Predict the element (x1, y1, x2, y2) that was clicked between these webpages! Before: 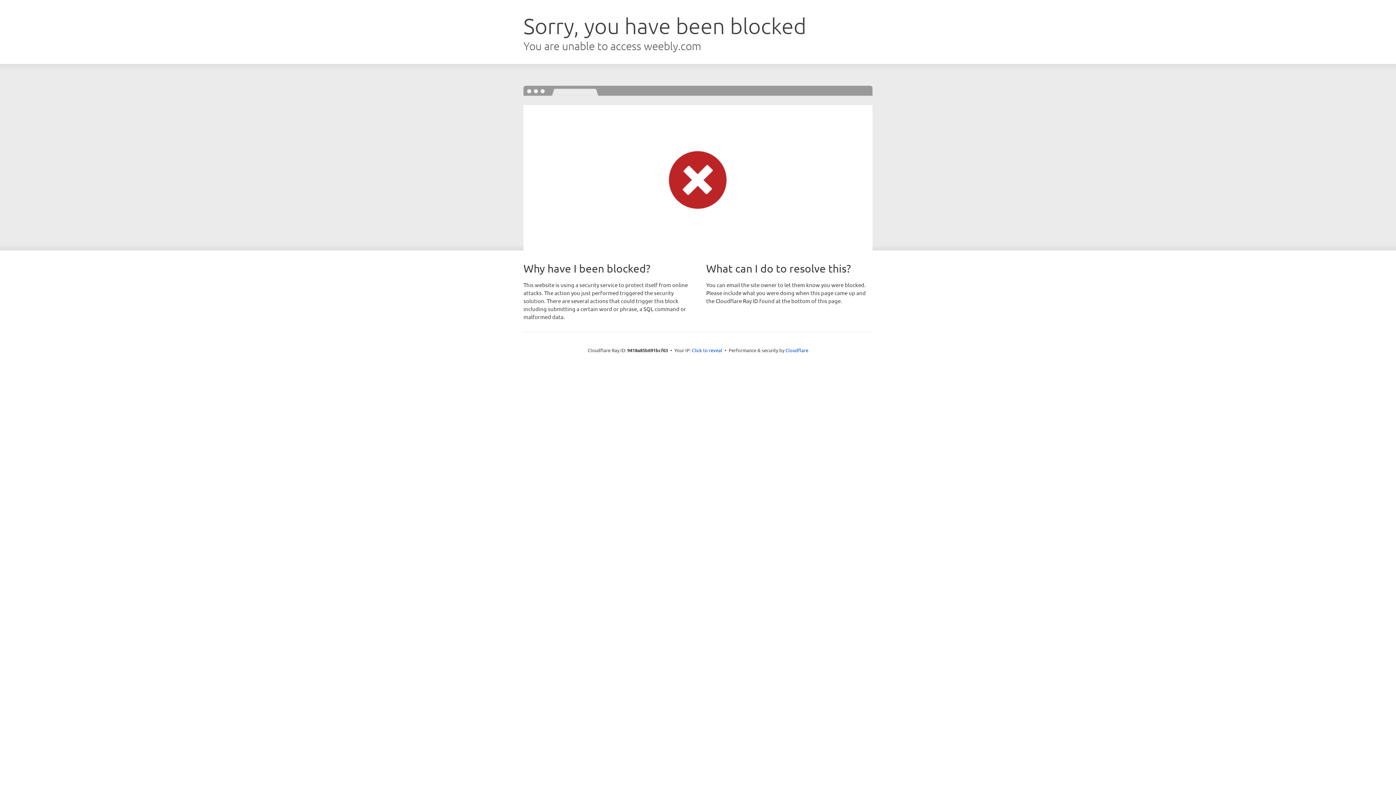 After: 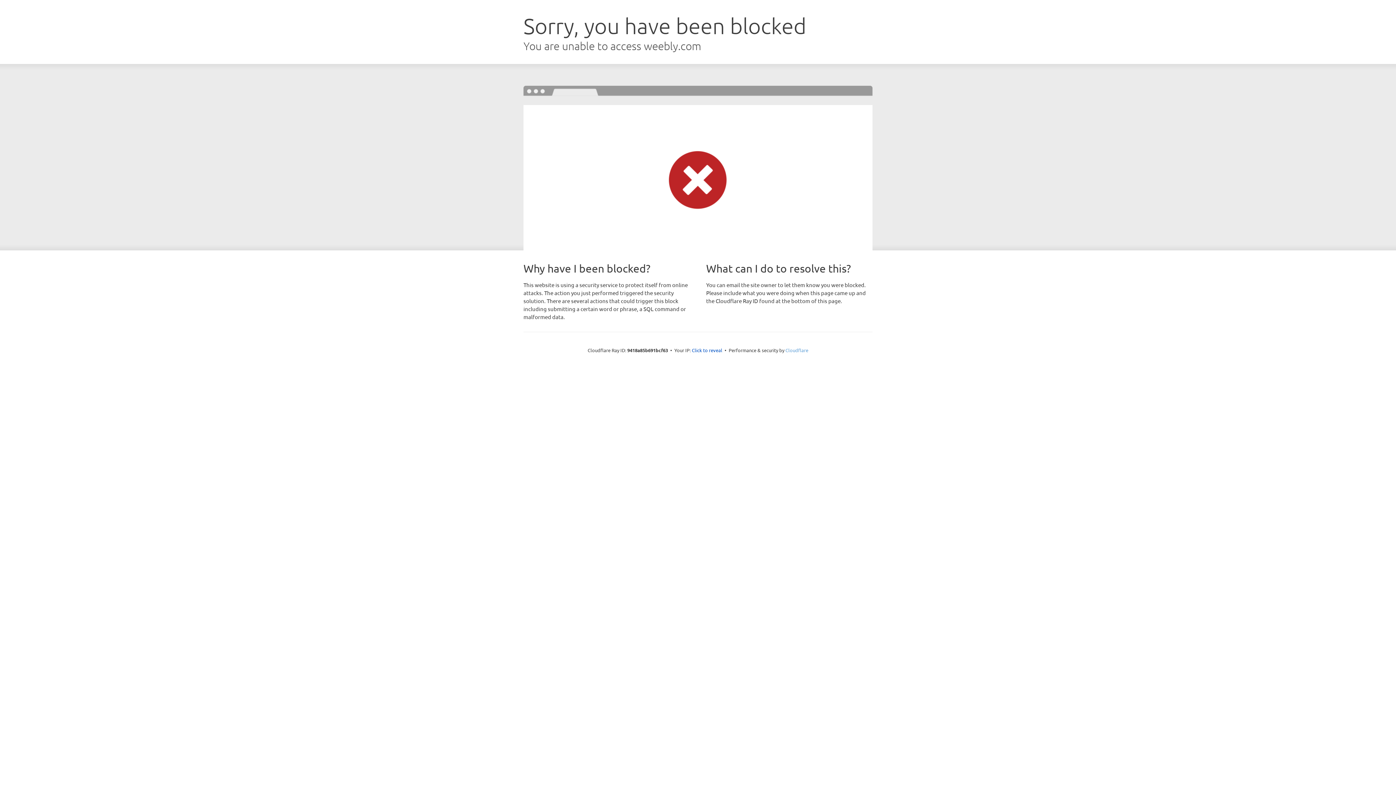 Action: label: Cloudflare bbox: (785, 347, 808, 353)